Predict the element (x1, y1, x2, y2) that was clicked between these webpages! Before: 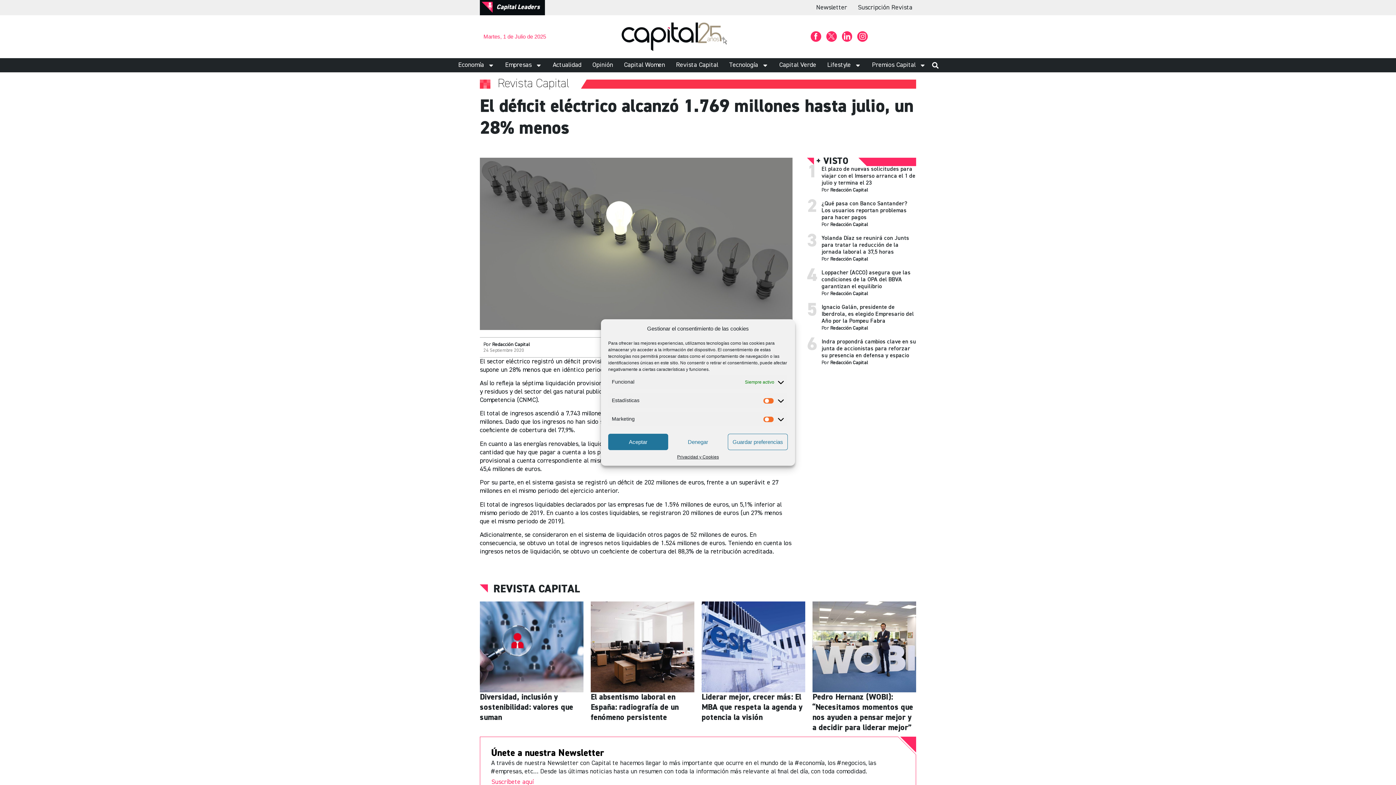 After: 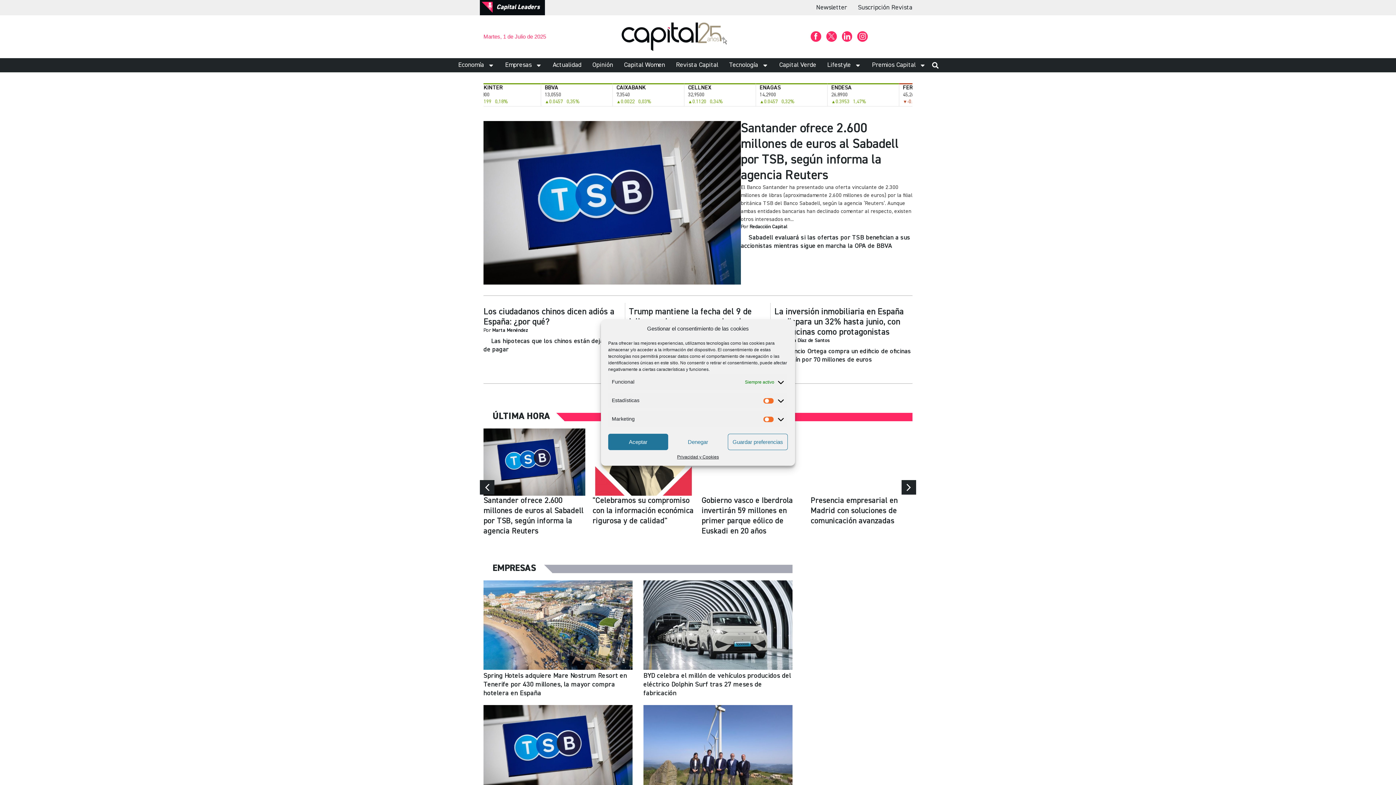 Action: bbox: (816, 157, 866, 166) label: + VISTO